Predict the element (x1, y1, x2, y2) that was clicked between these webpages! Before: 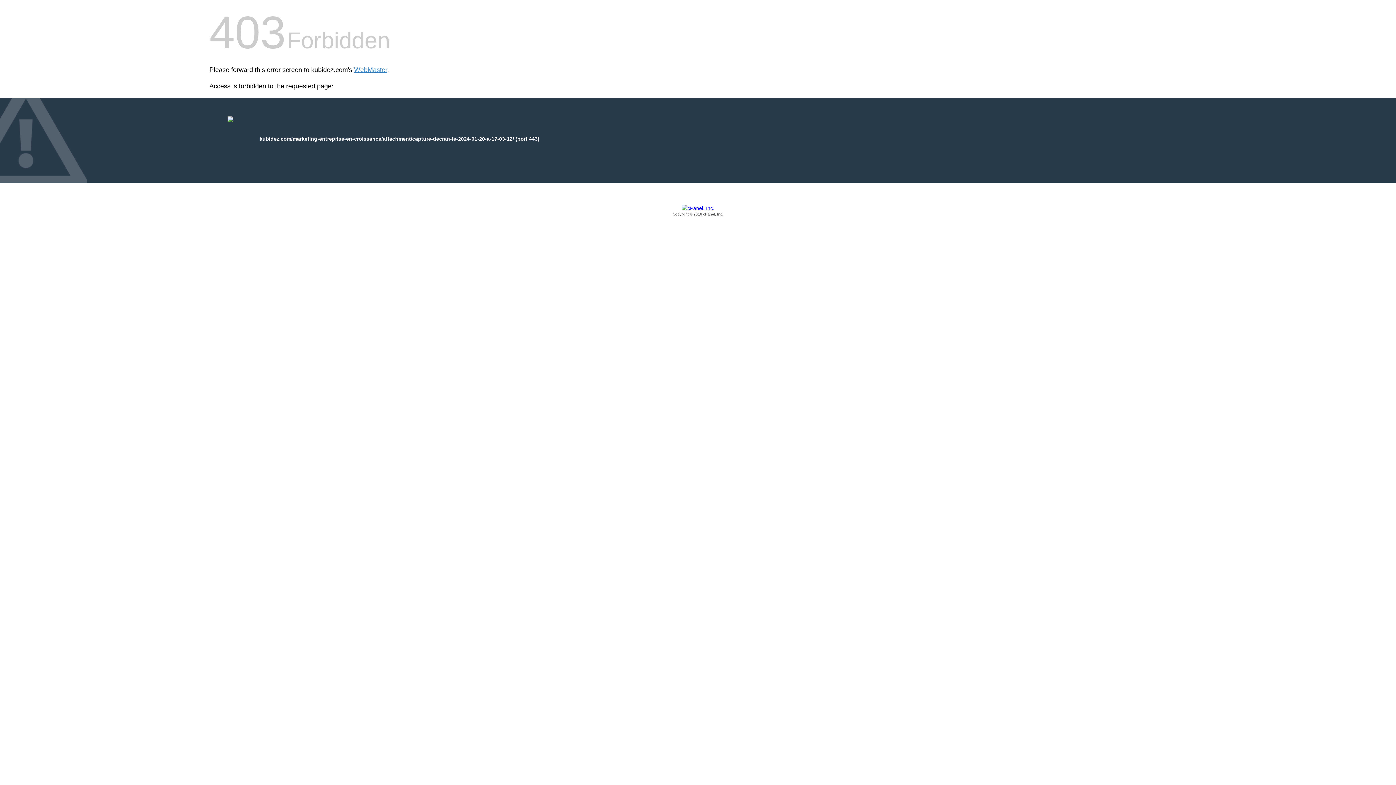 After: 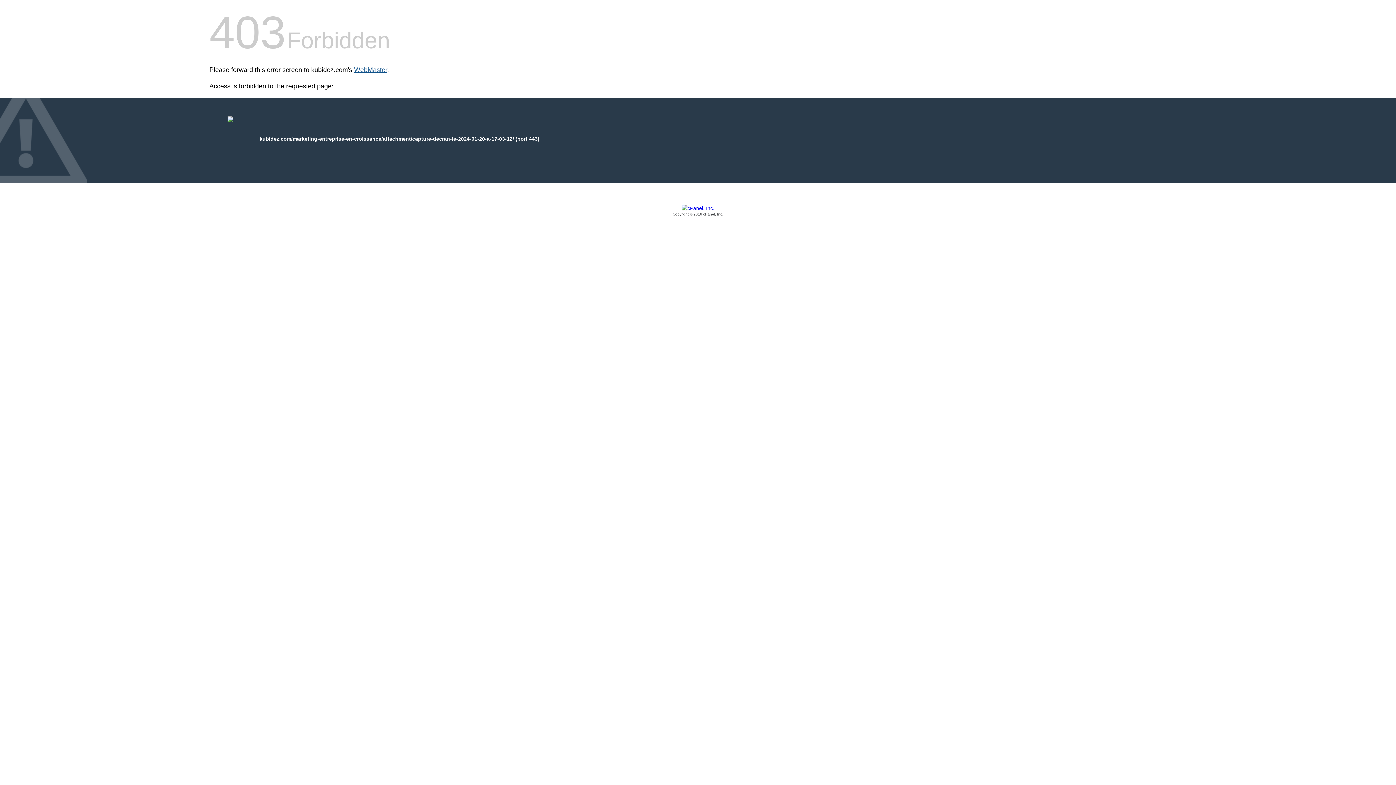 Action: bbox: (354, 66, 387, 73) label: WebMaster